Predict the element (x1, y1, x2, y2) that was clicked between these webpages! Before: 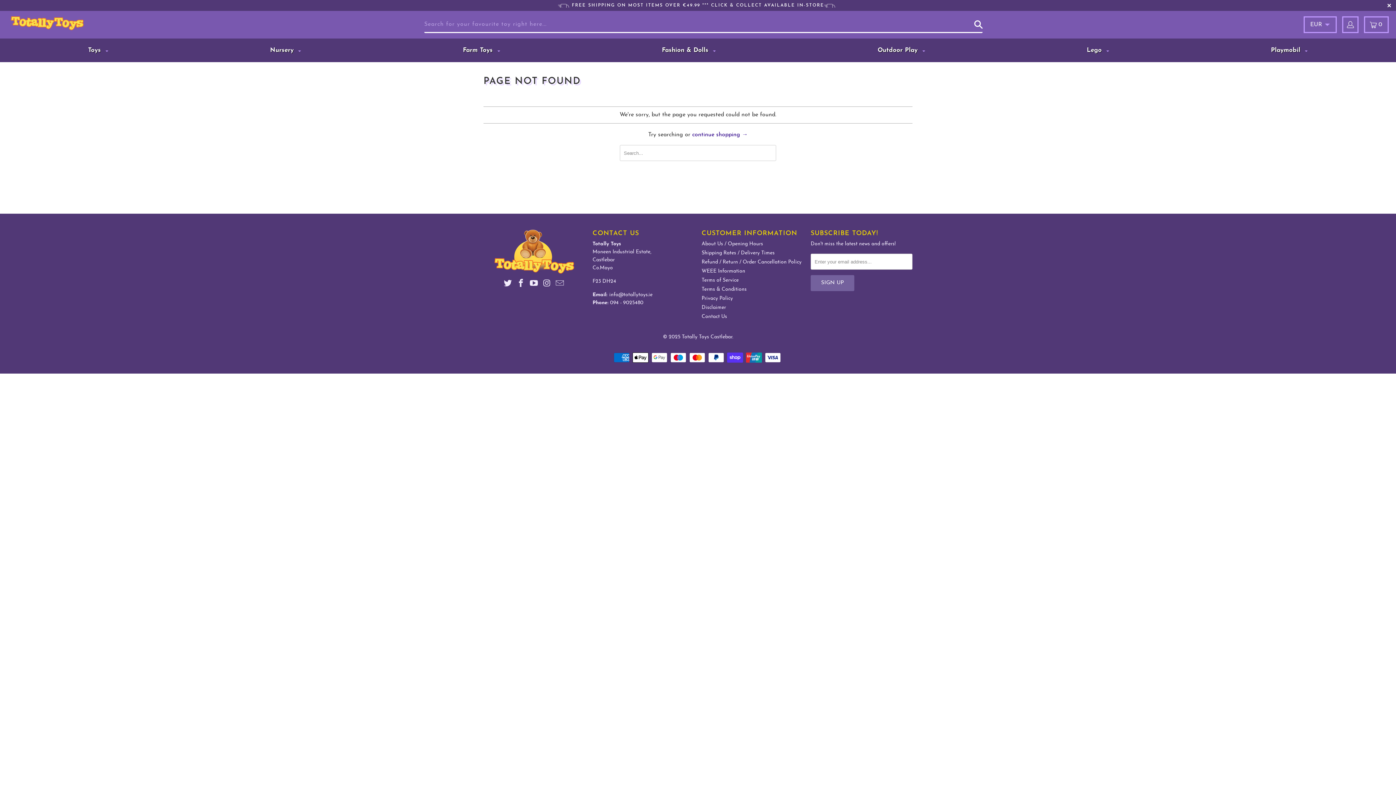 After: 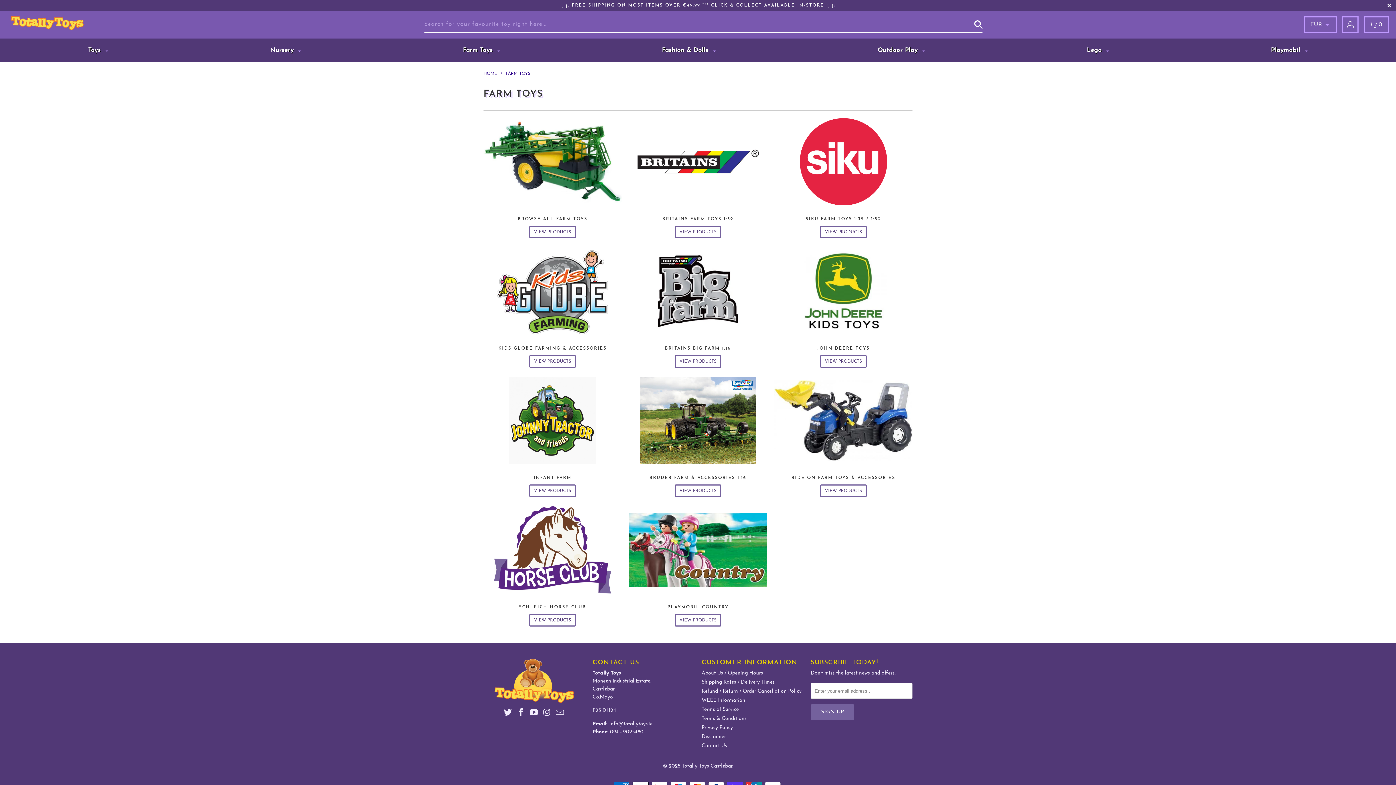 Action: label: Farm Toys  bbox: (463, 41, 500, 59)